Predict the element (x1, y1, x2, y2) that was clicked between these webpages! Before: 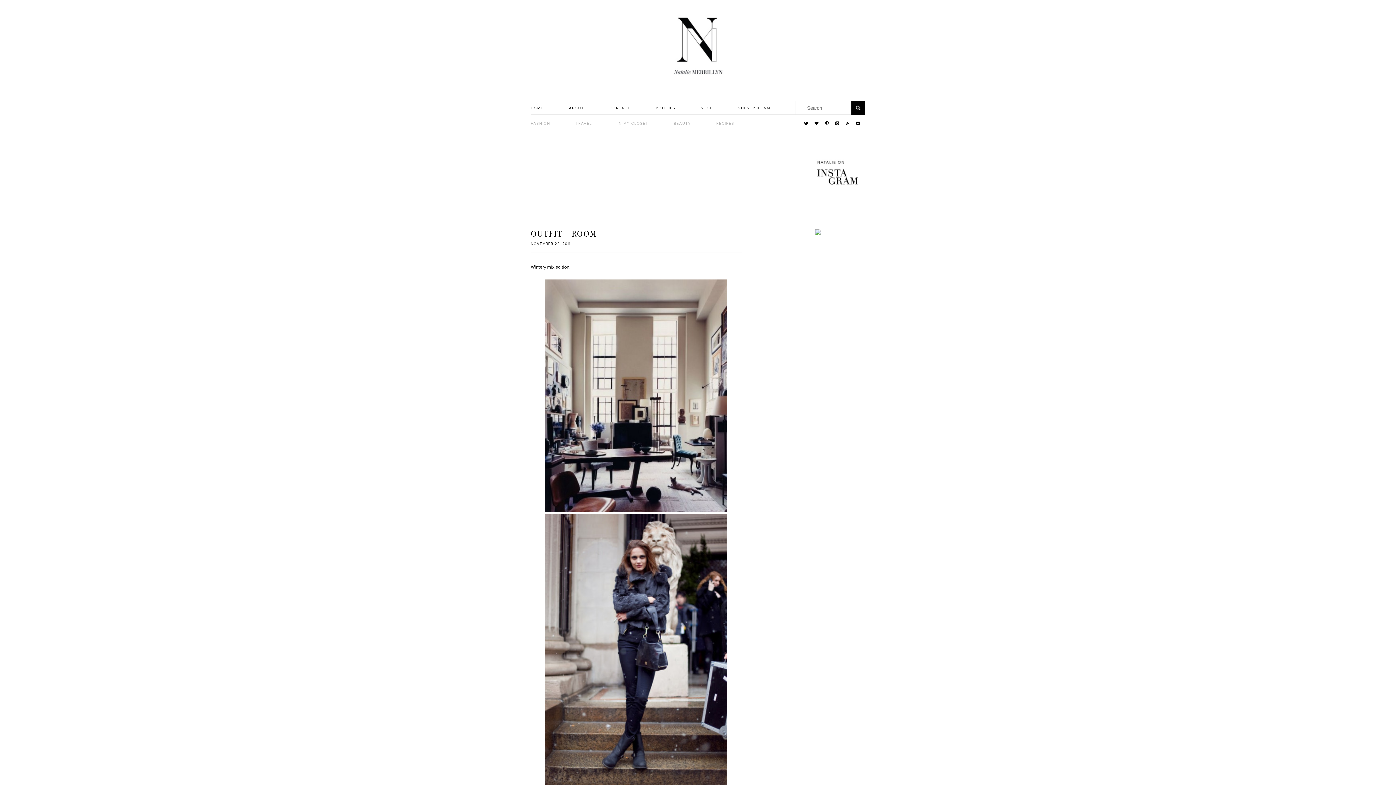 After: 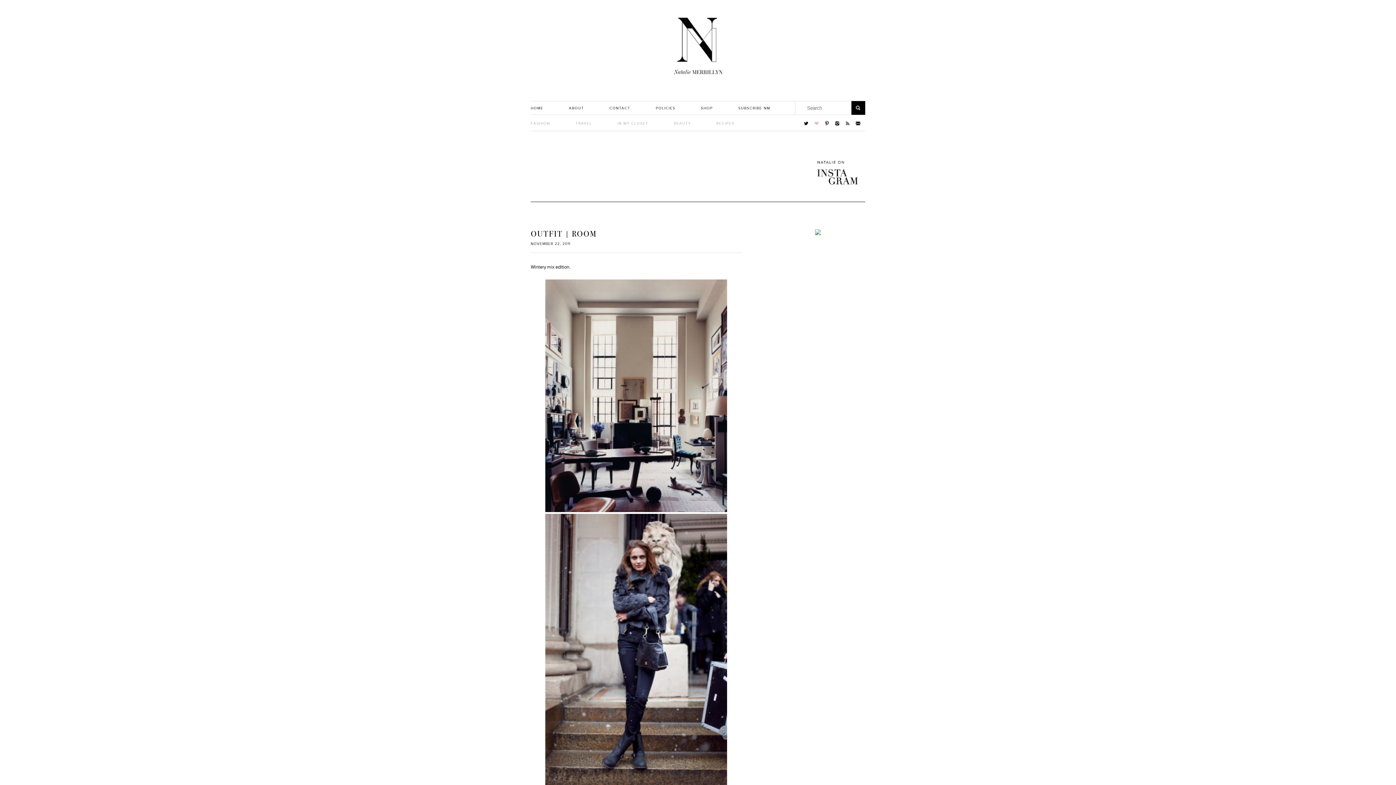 Action: bbox: (813, 121, 824, 128)